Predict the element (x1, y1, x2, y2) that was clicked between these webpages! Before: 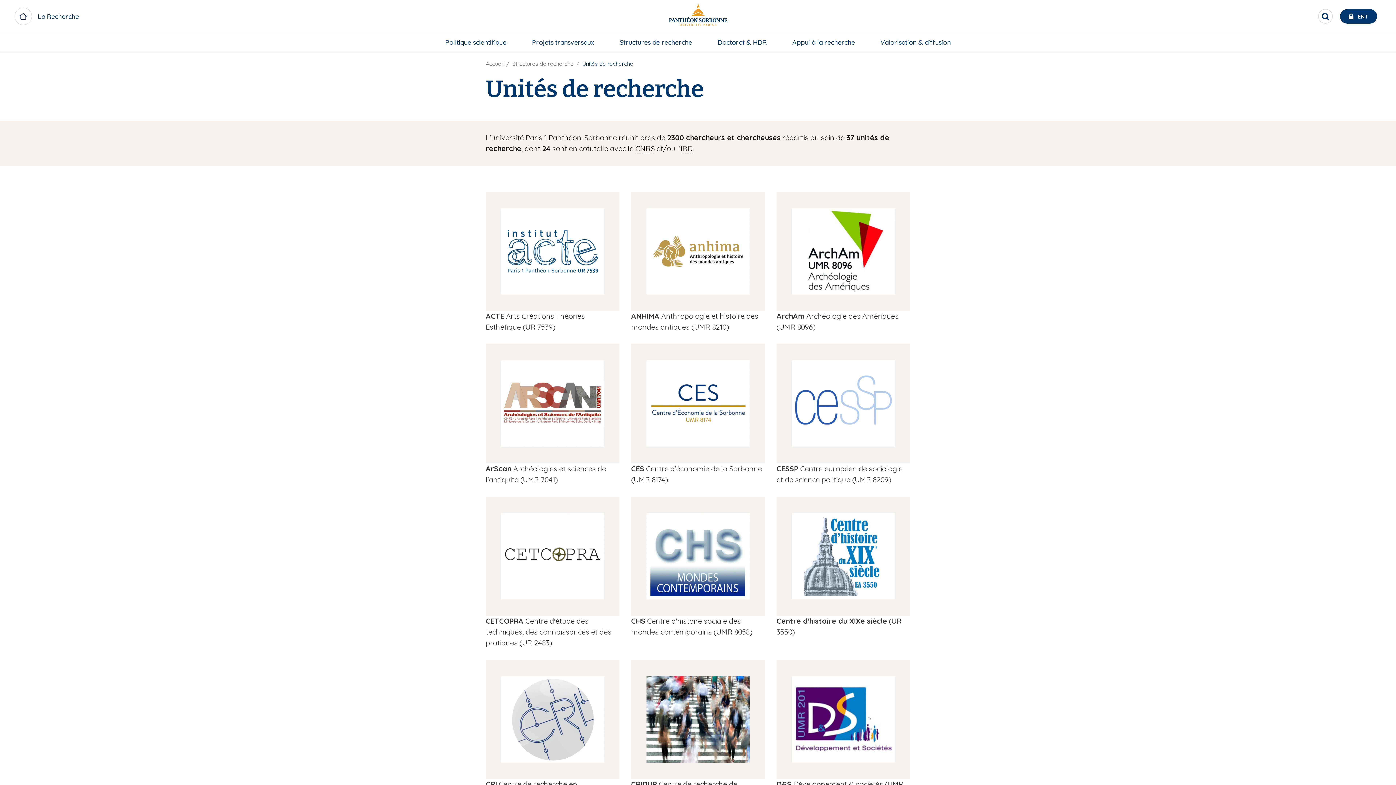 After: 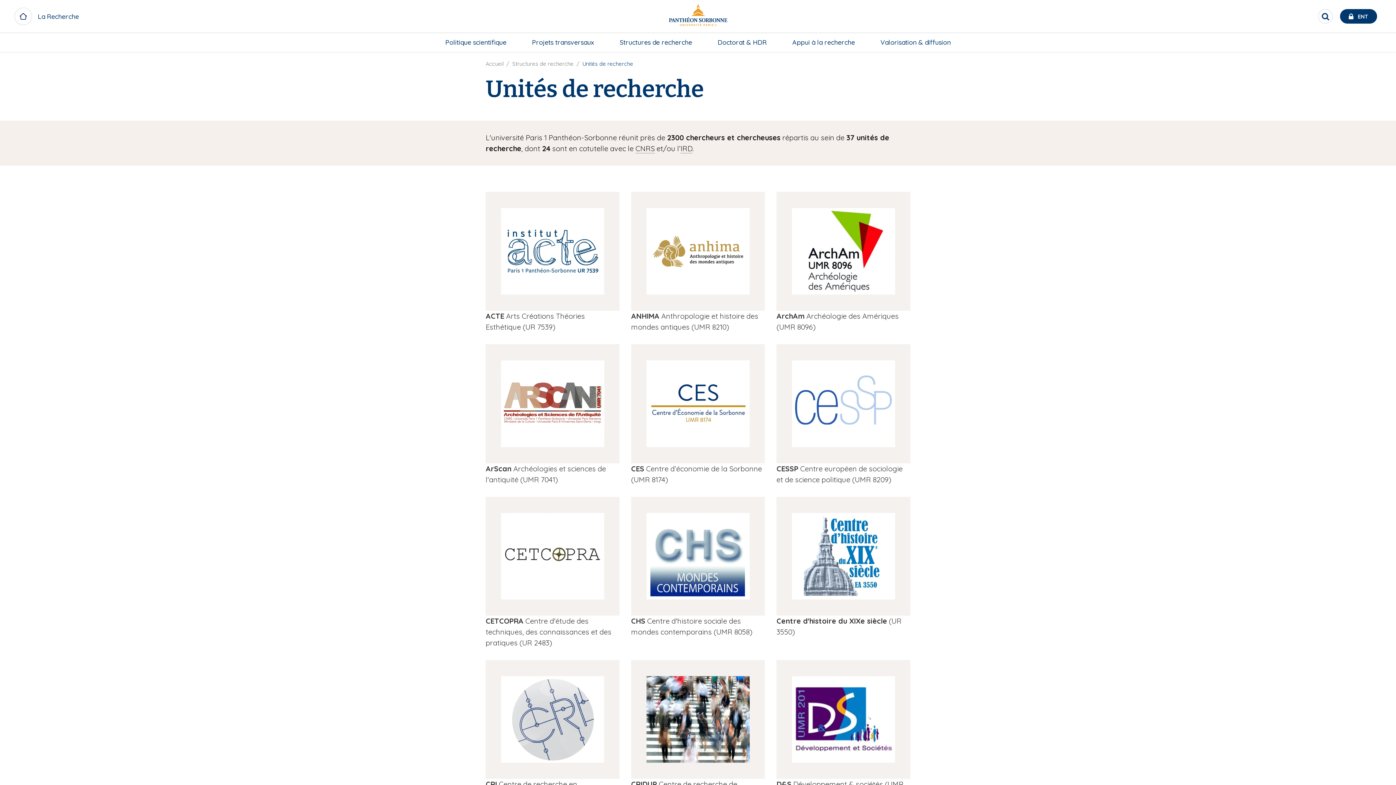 Action: bbox: (776, 496, 910, 616) label: media